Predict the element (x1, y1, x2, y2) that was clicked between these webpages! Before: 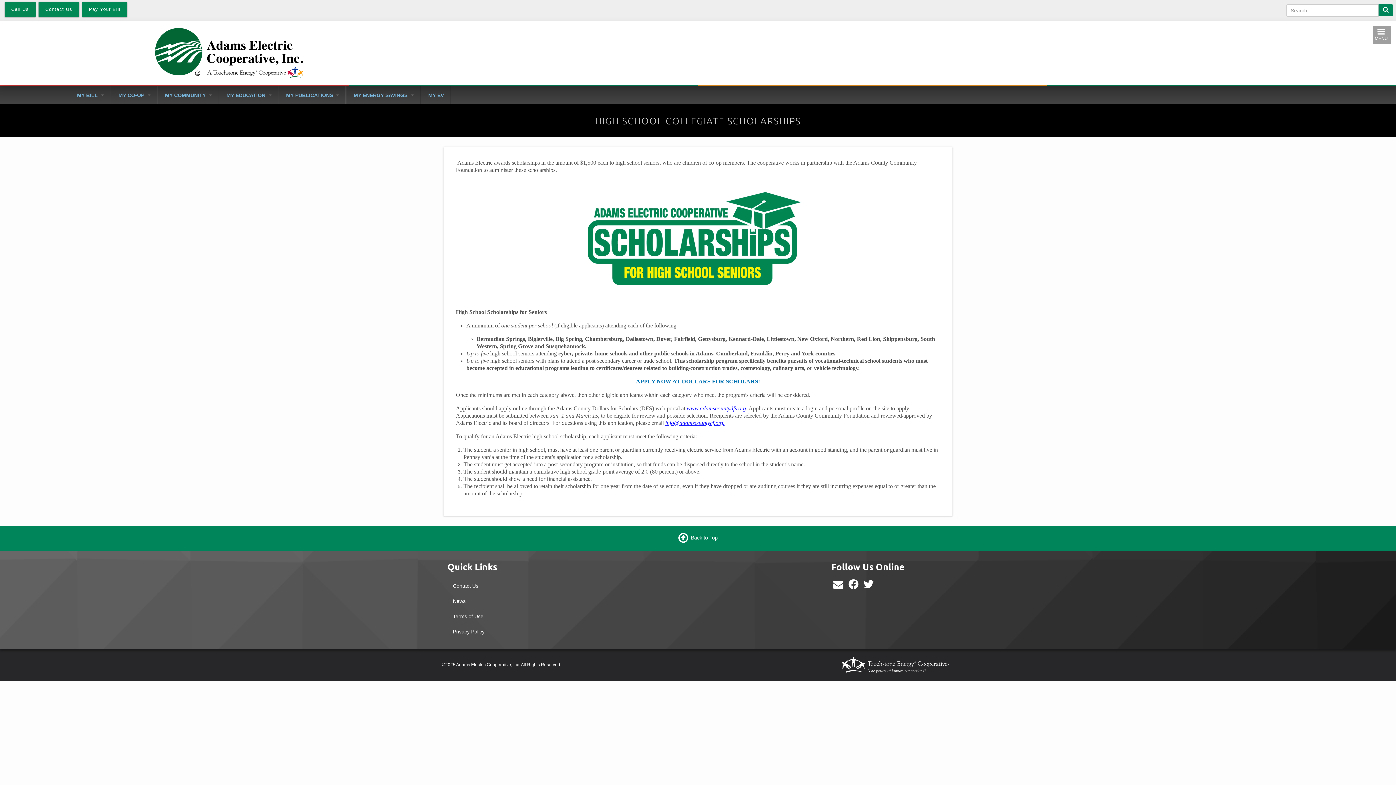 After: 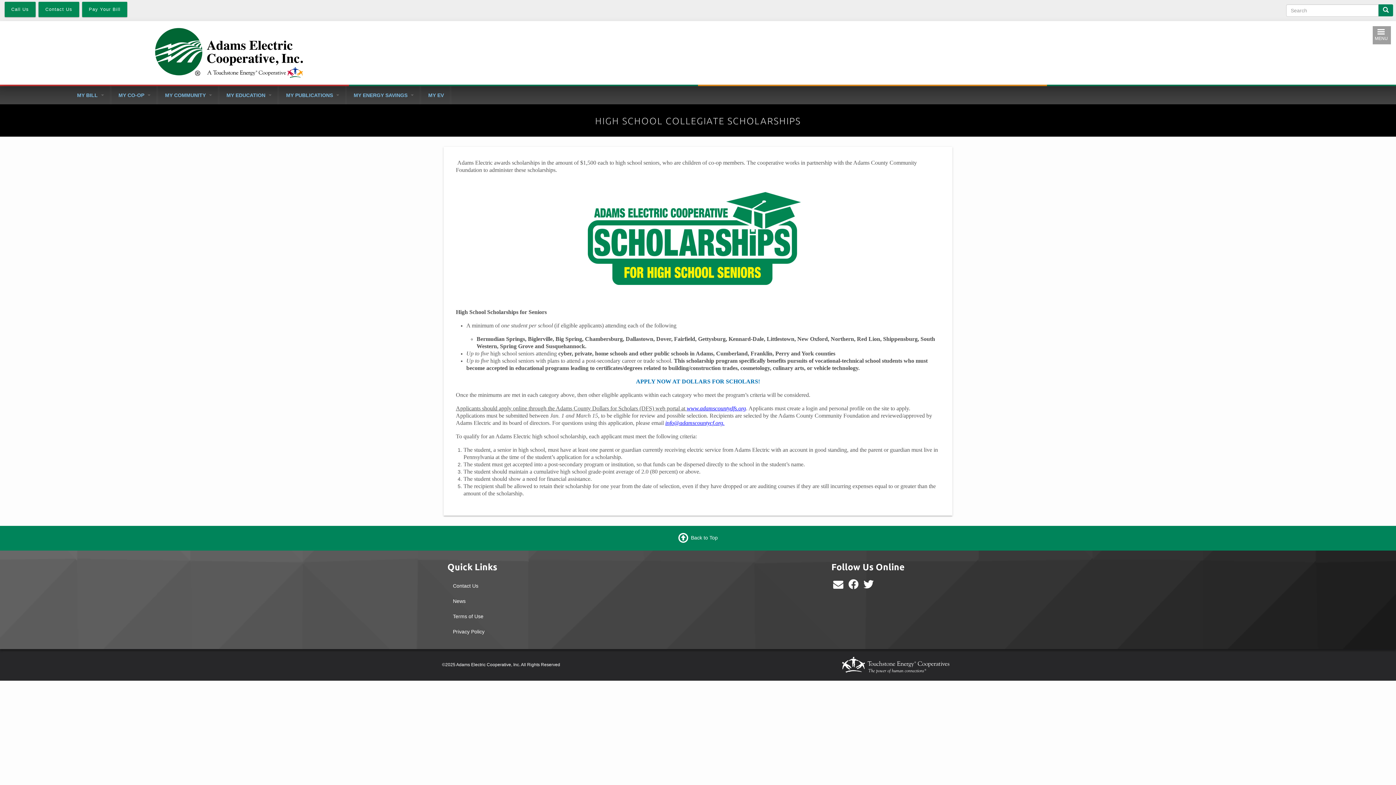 Action: bbox: (686, 405, 746, 411) label: www.adamscountydfs.org